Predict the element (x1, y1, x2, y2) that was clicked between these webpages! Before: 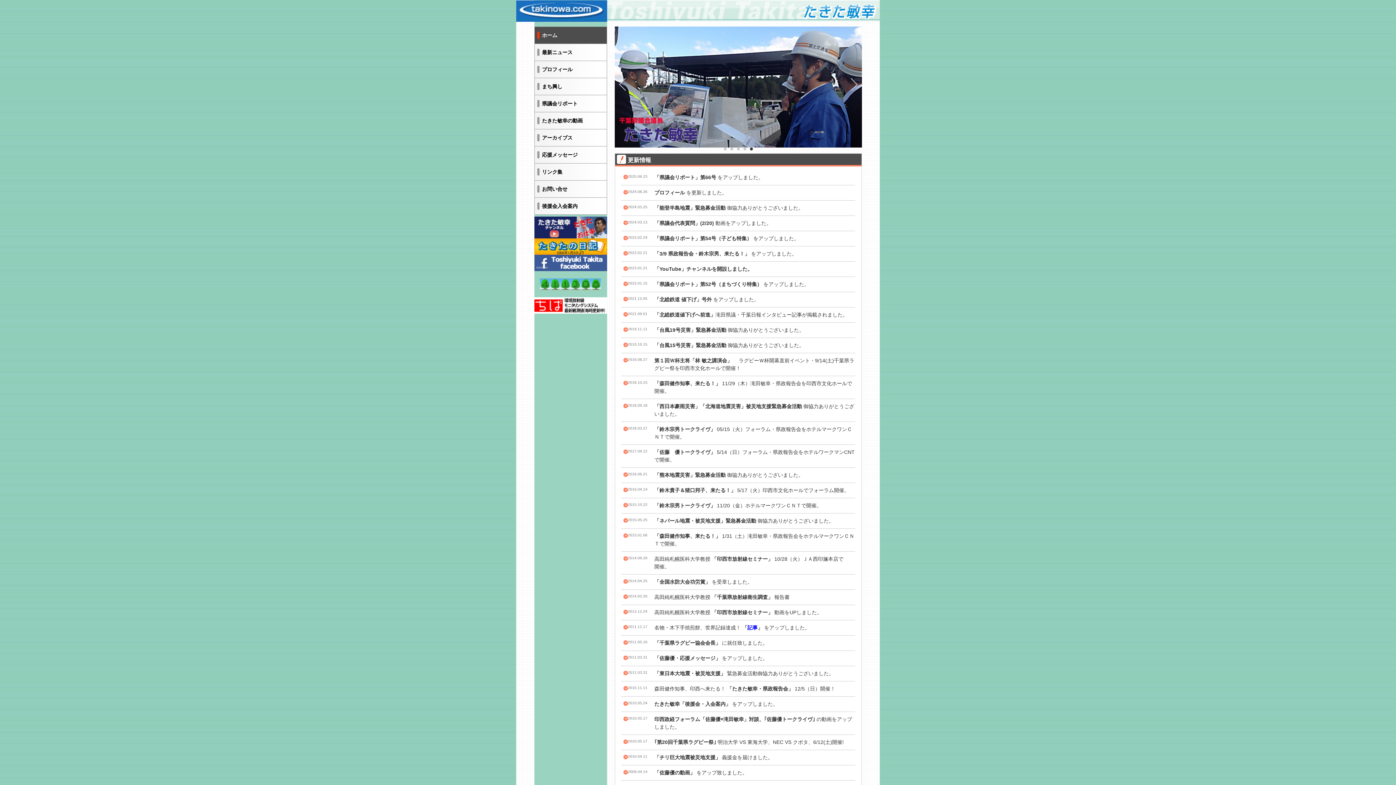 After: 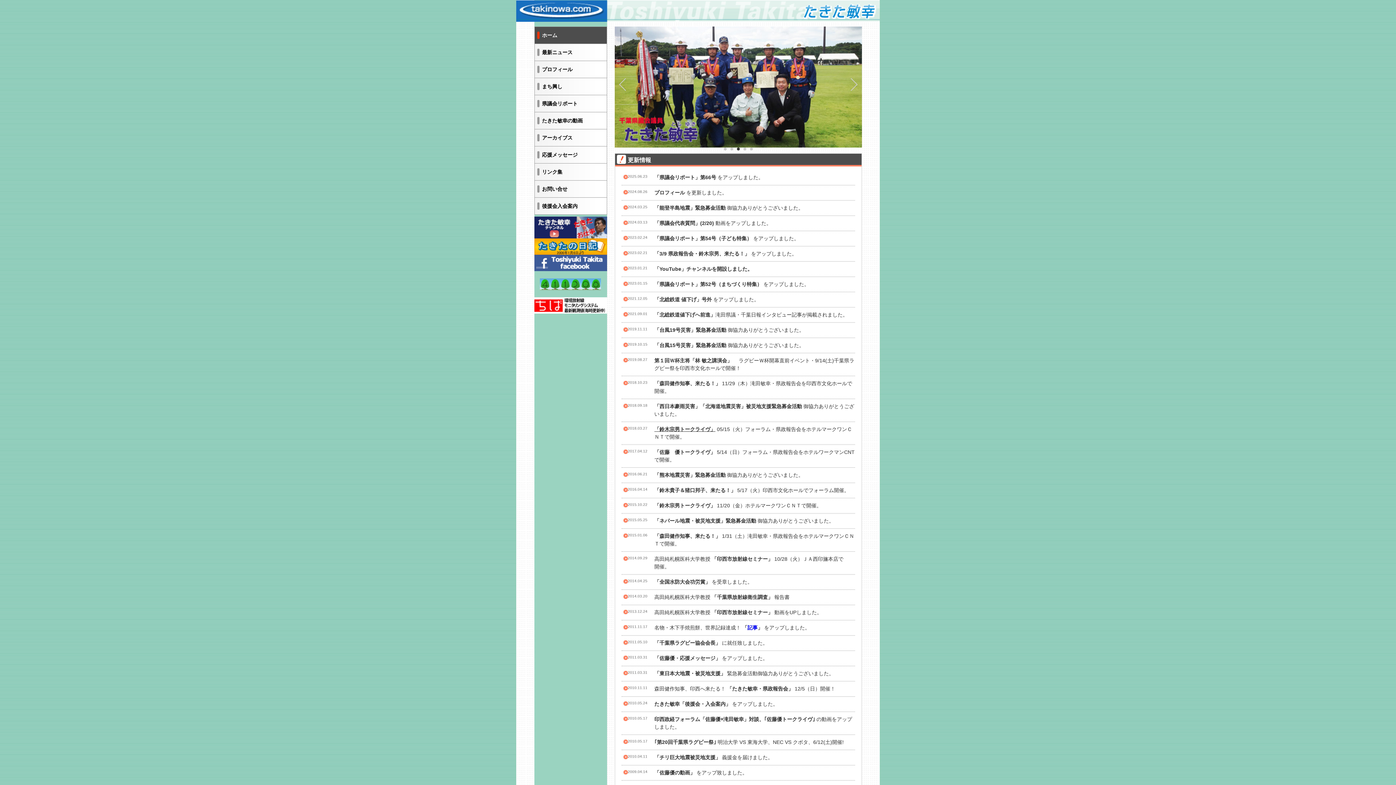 Action: label: 「鈴木宗男トークライヴ」 

05/15（火）フォーラム・県政報告会をホテルマークワンＣＮＴで開催。

2018.03.27 bbox: (615, 425, 861, 445)